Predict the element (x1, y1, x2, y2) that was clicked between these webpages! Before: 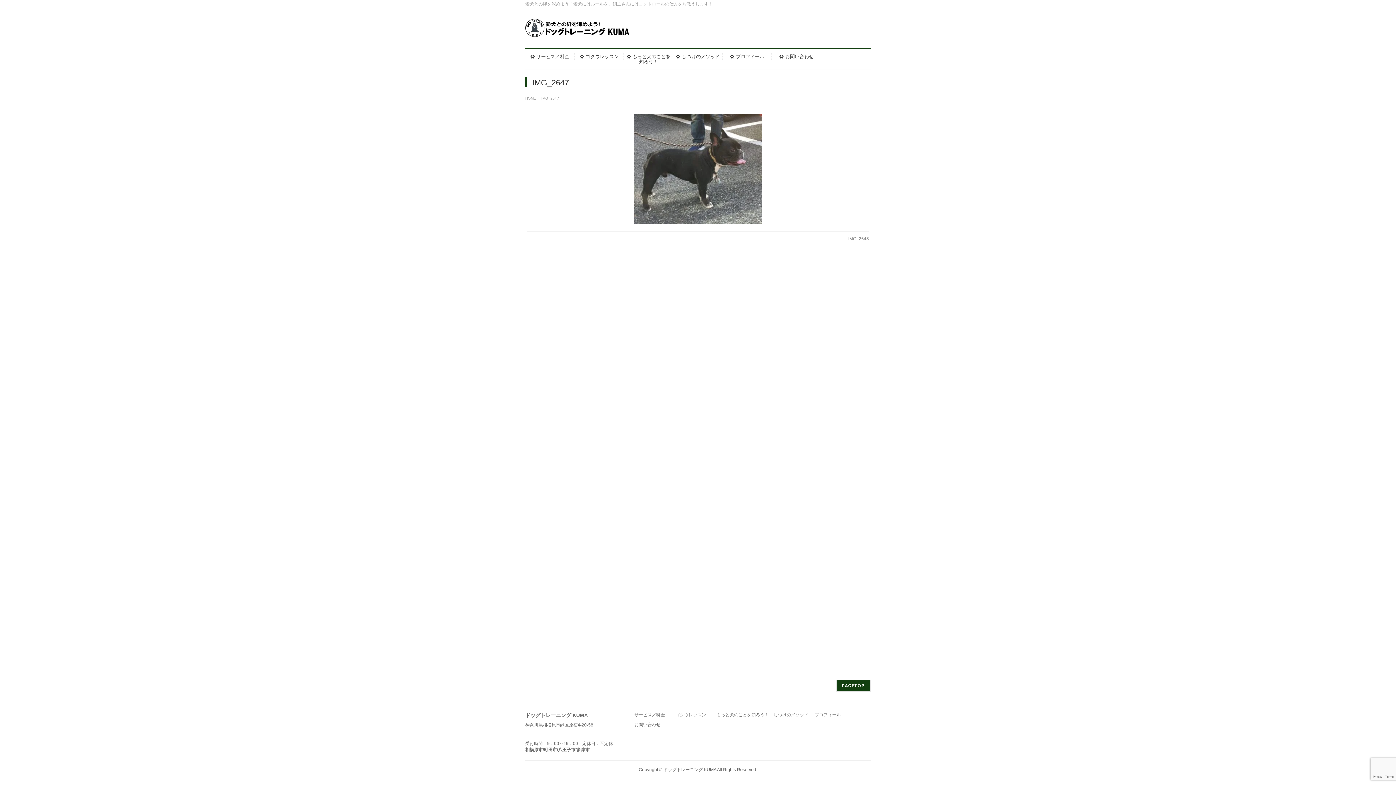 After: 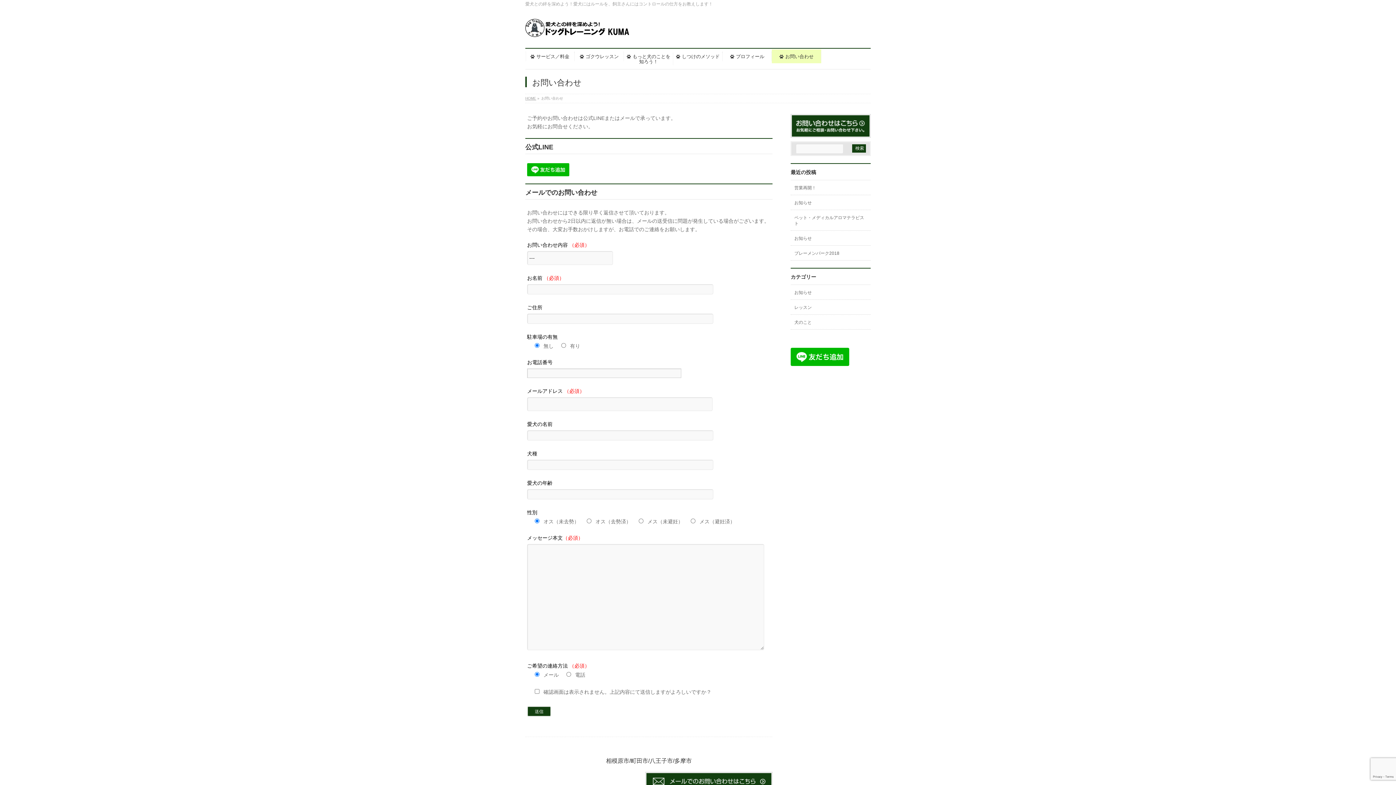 Action: bbox: (772, 49, 821, 63) label: お問い合わせ